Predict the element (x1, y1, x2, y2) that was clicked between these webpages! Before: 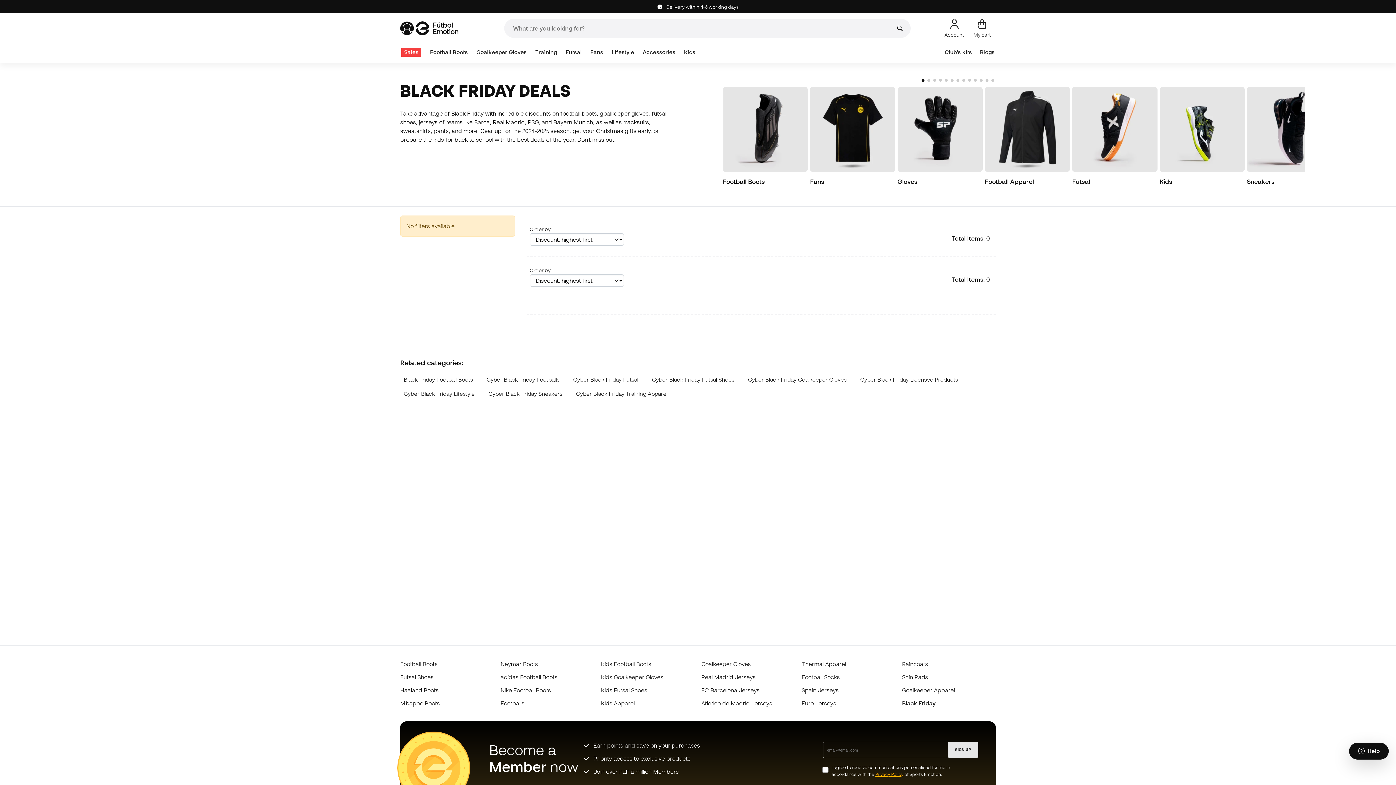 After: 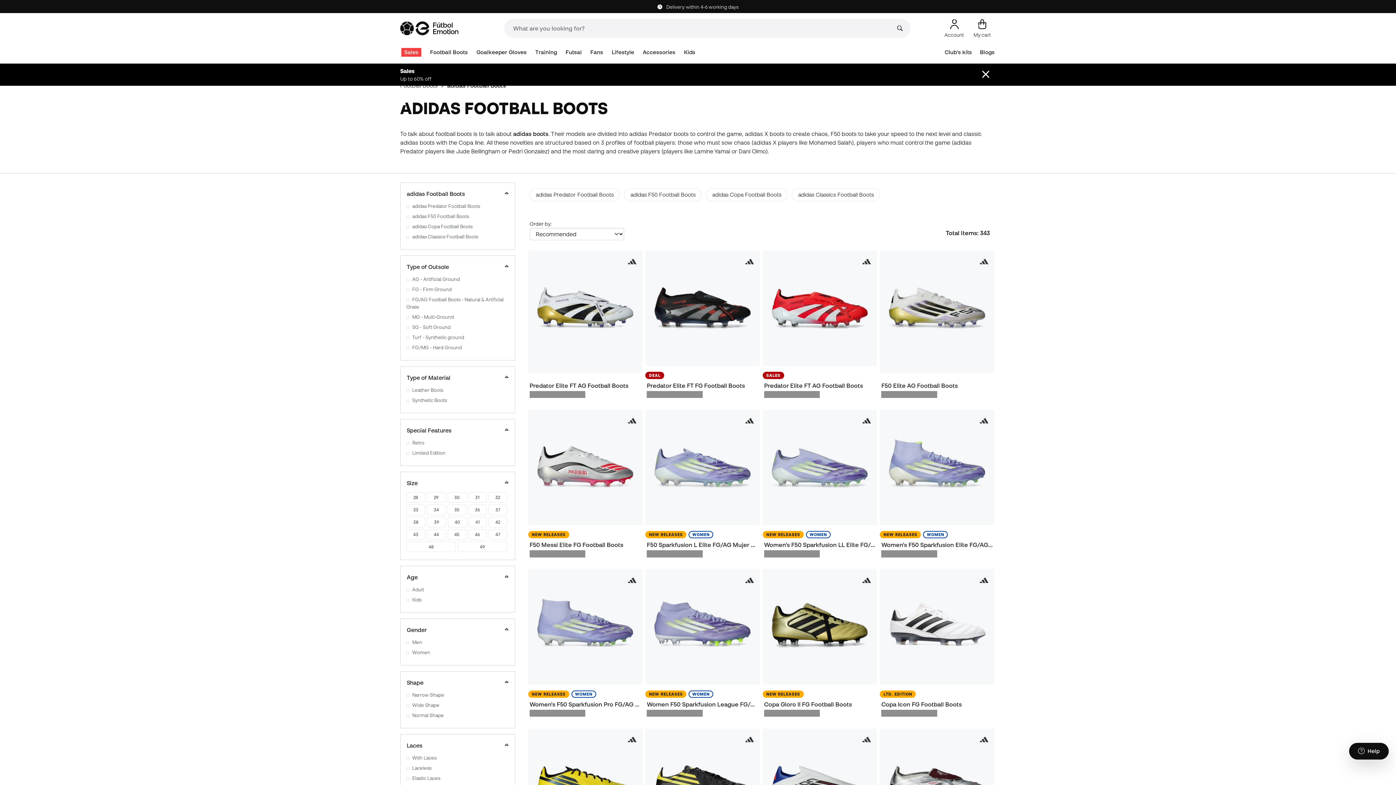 Action: label: adidas Football Boots bbox: (500, 674, 557, 680)